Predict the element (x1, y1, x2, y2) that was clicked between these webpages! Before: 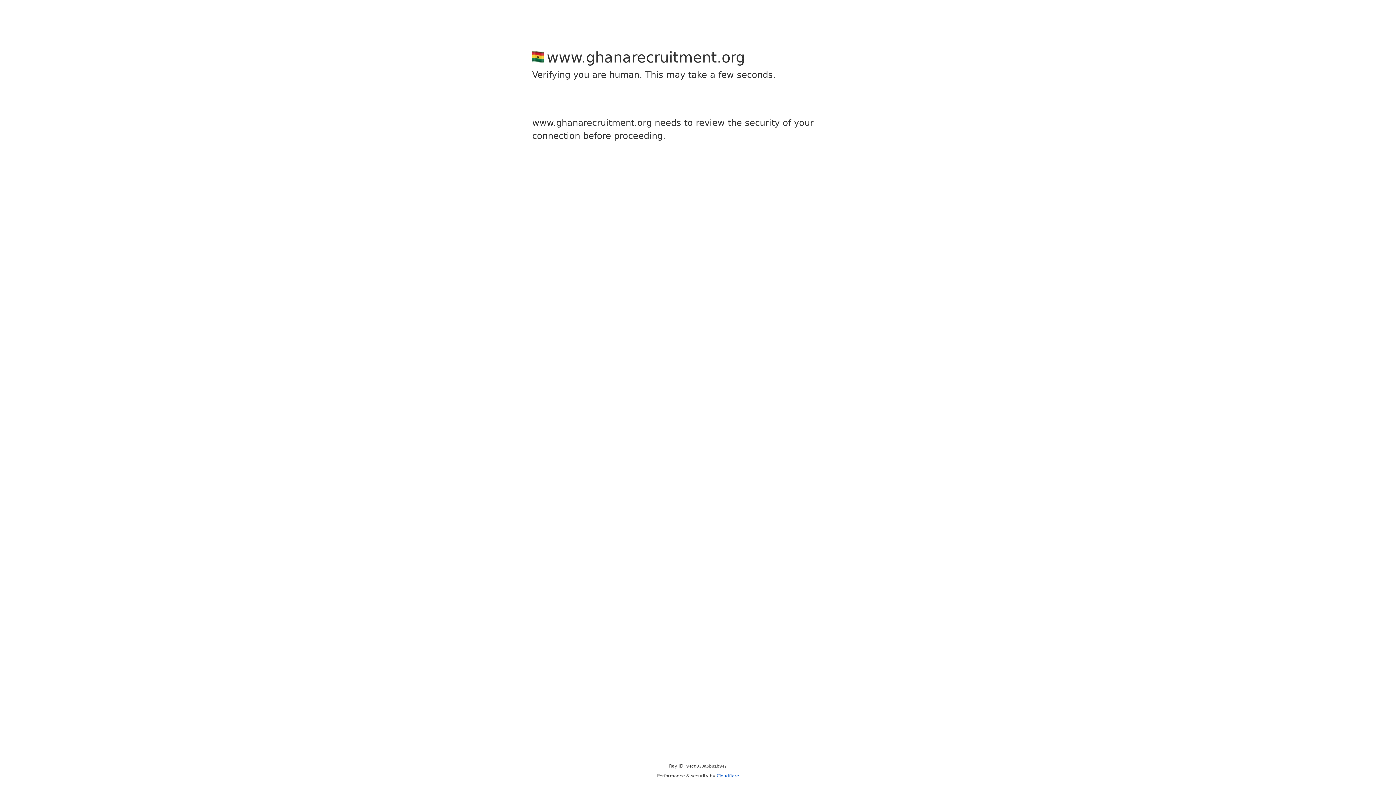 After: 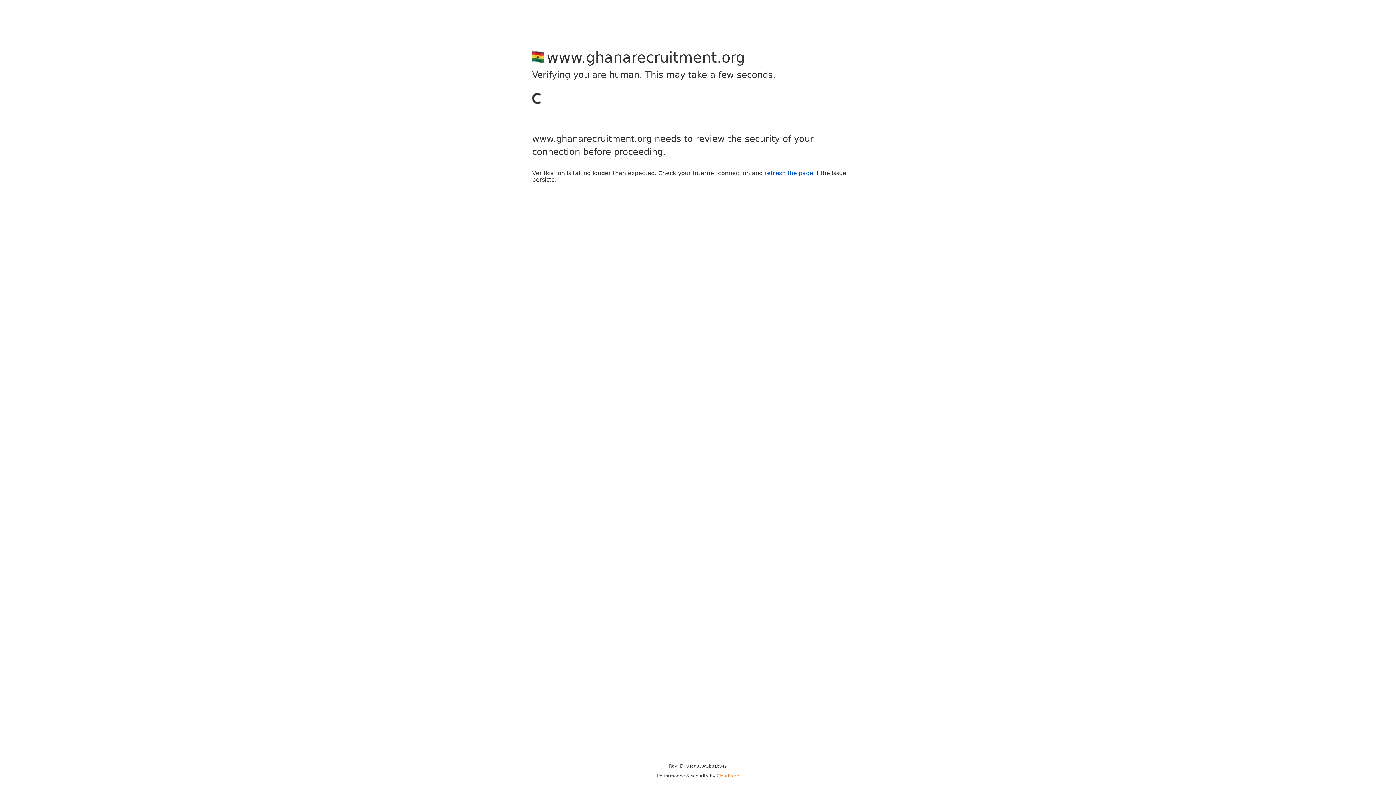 Action: label: Cloudflare bbox: (716, 773, 739, 778)